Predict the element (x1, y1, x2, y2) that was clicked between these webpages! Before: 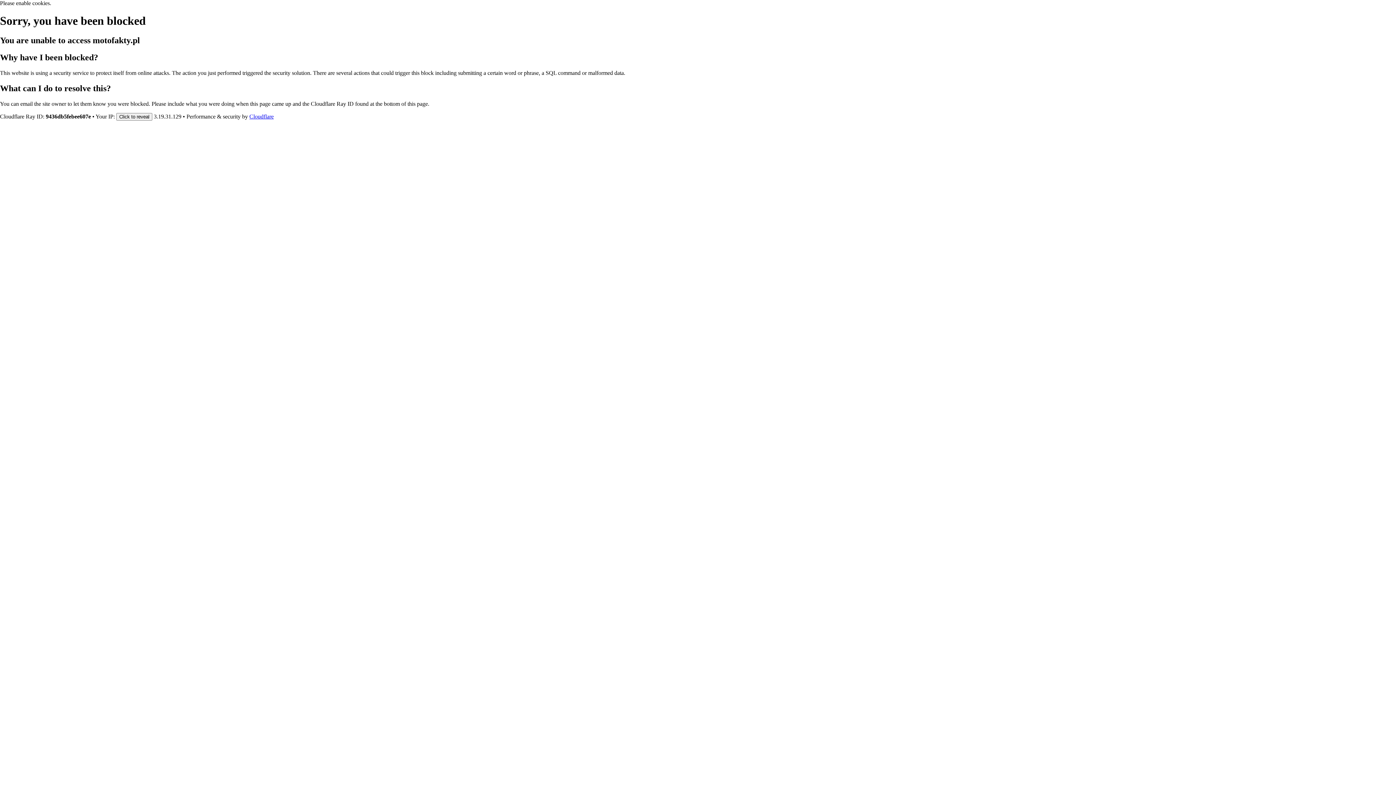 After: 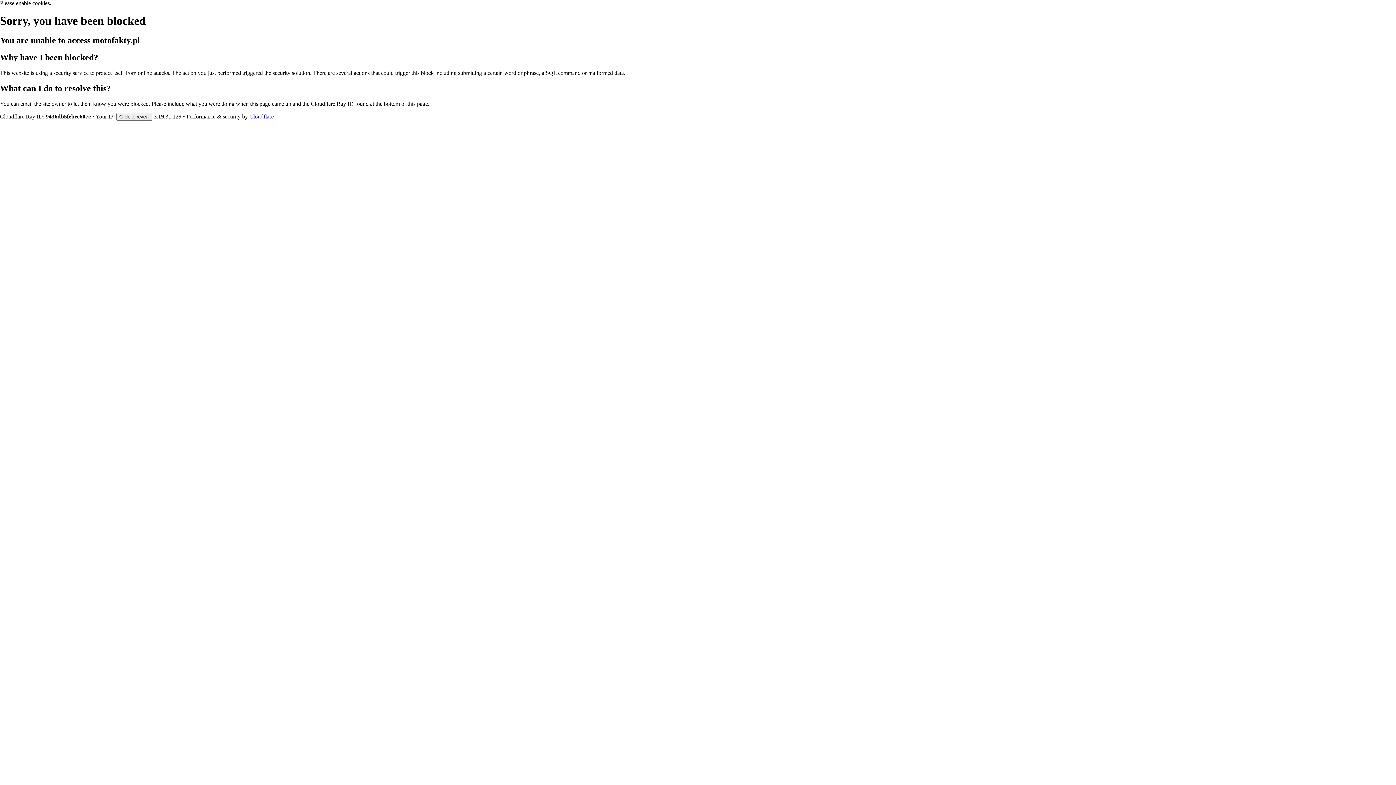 Action: label: Cloudflare bbox: (249, 113, 273, 119)